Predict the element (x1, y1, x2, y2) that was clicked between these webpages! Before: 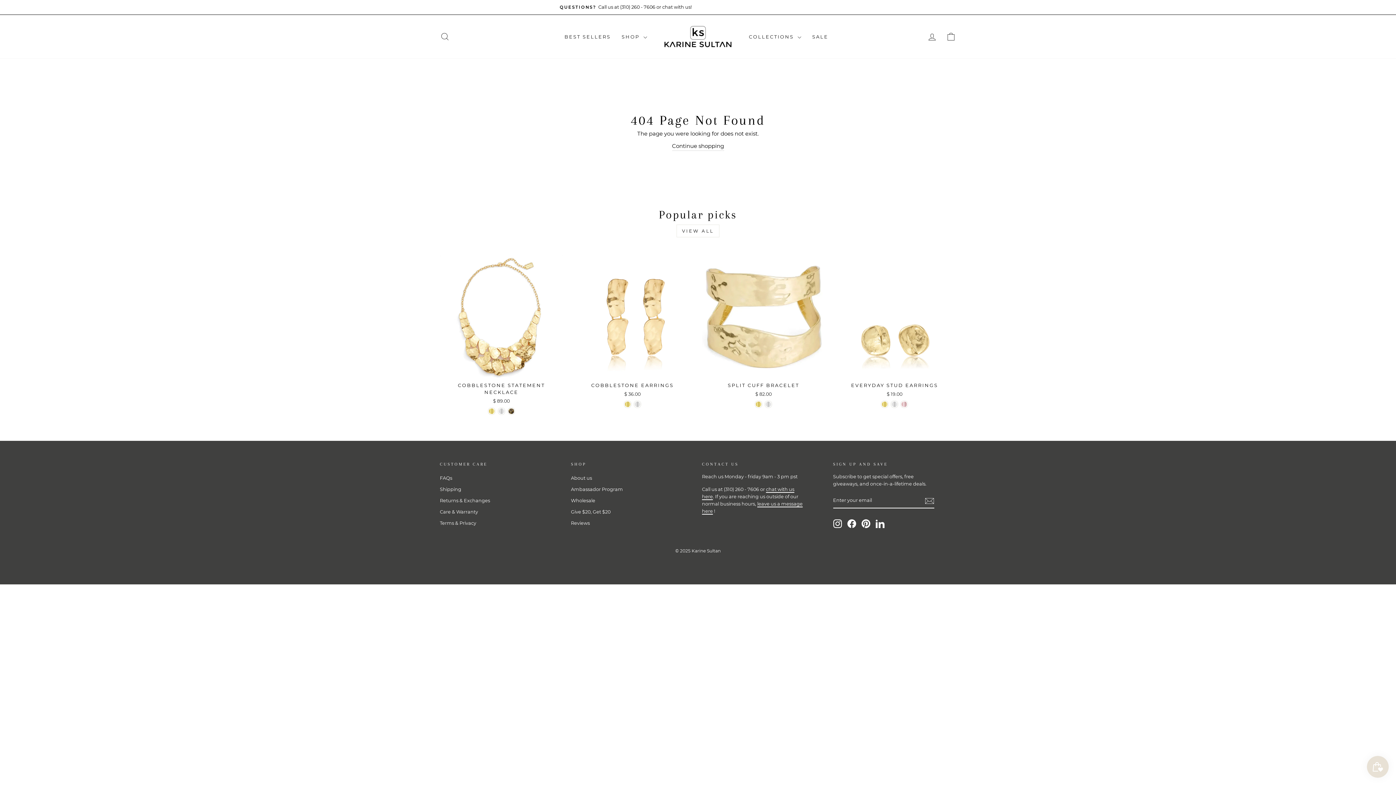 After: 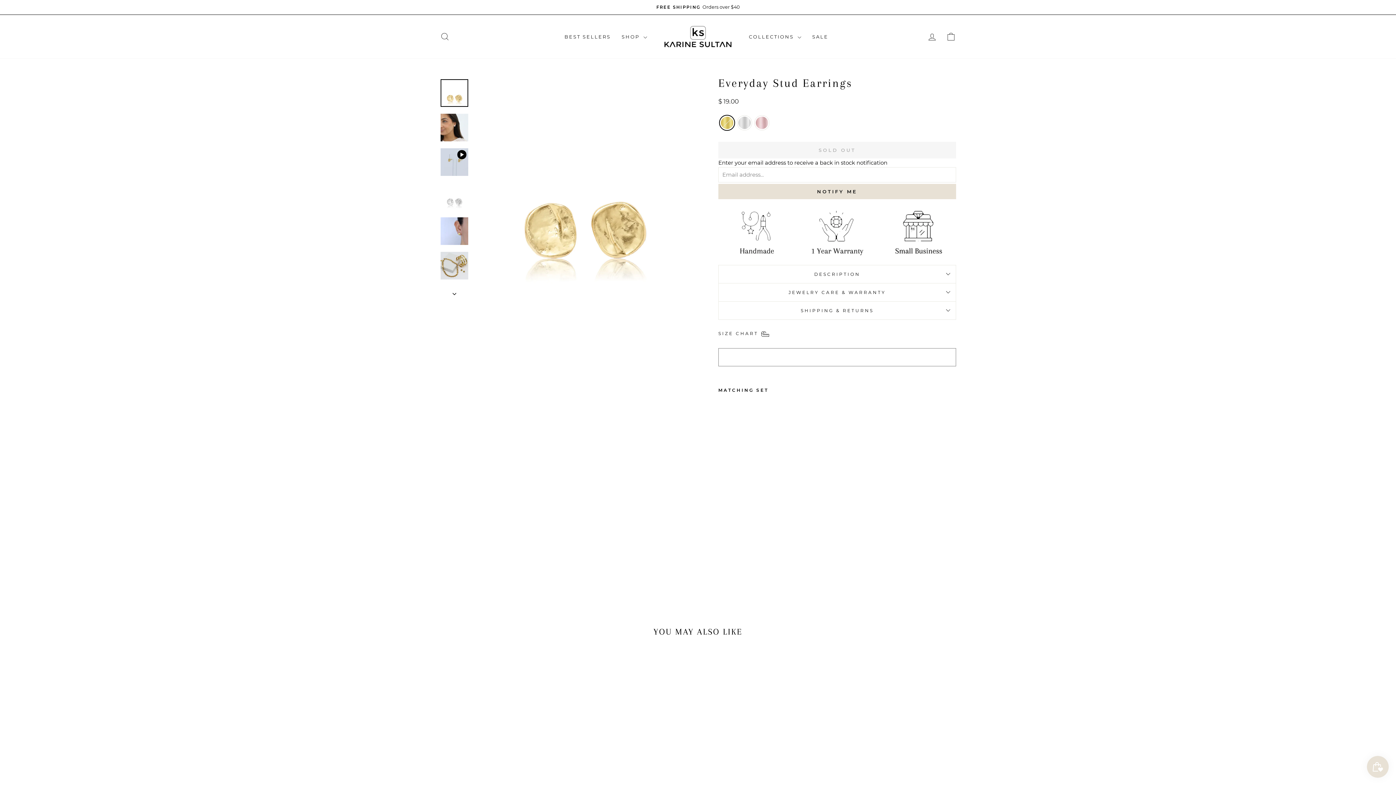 Action: bbox: (881, 401, 888, 408) label: Everyday Stud Earrings - GOLD